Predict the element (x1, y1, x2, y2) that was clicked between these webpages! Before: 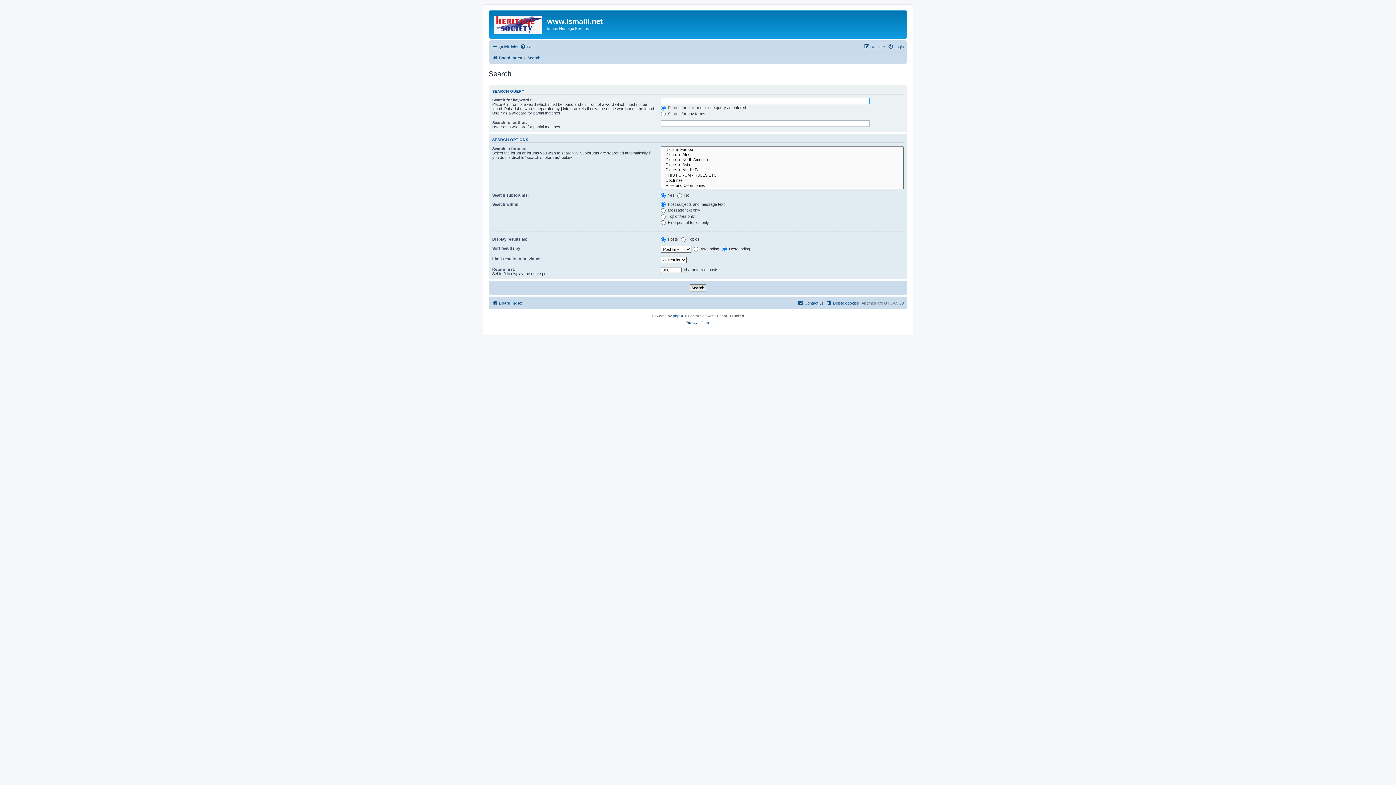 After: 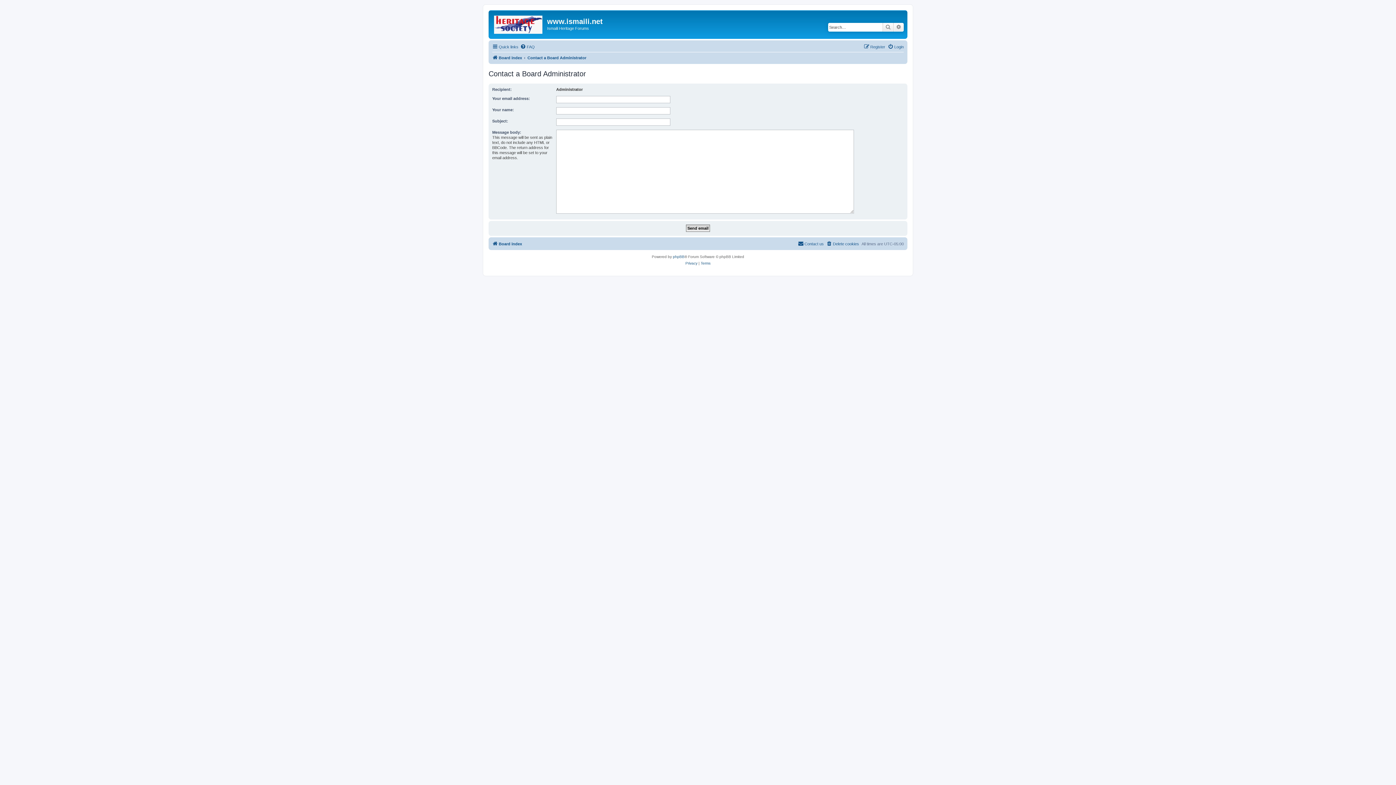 Action: label: Contact us bbox: (798, 298, 824, 307)